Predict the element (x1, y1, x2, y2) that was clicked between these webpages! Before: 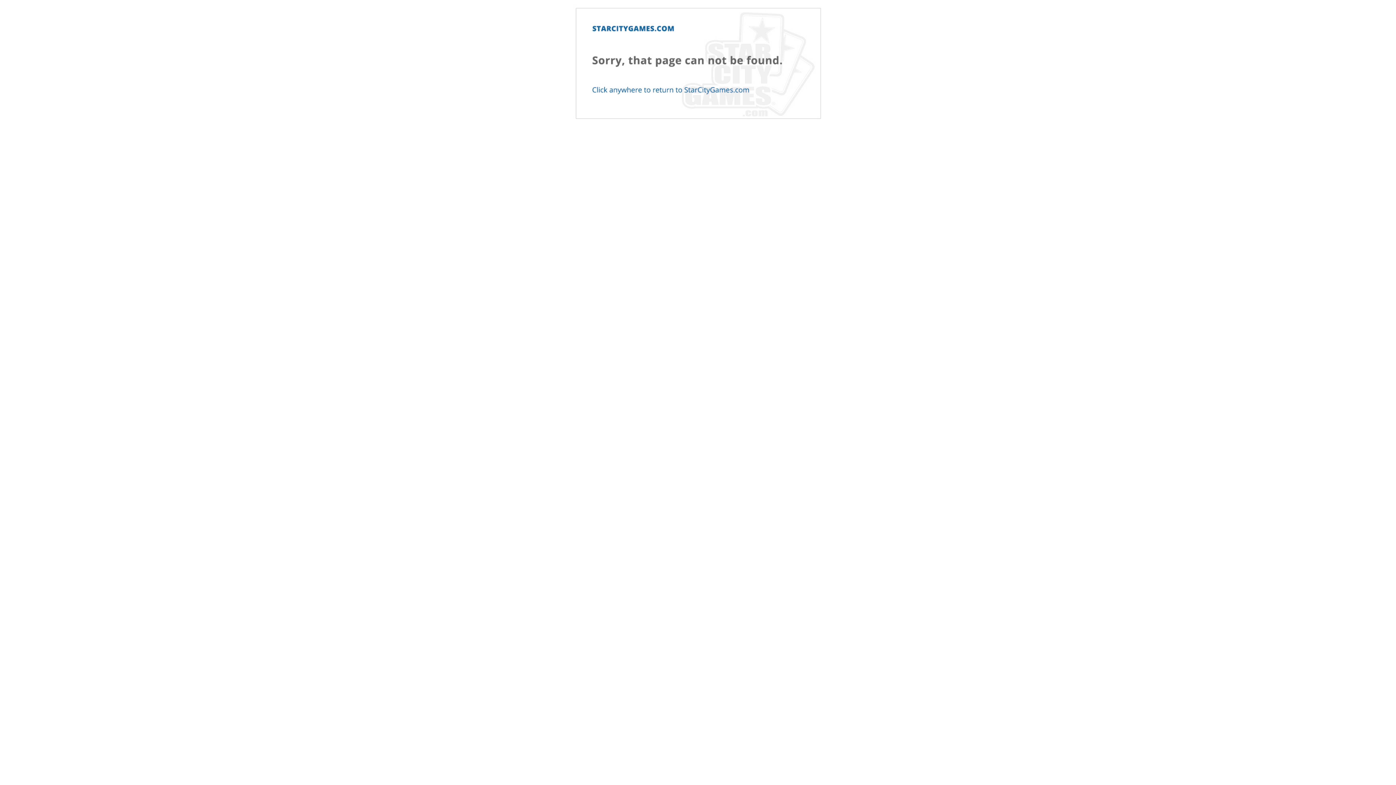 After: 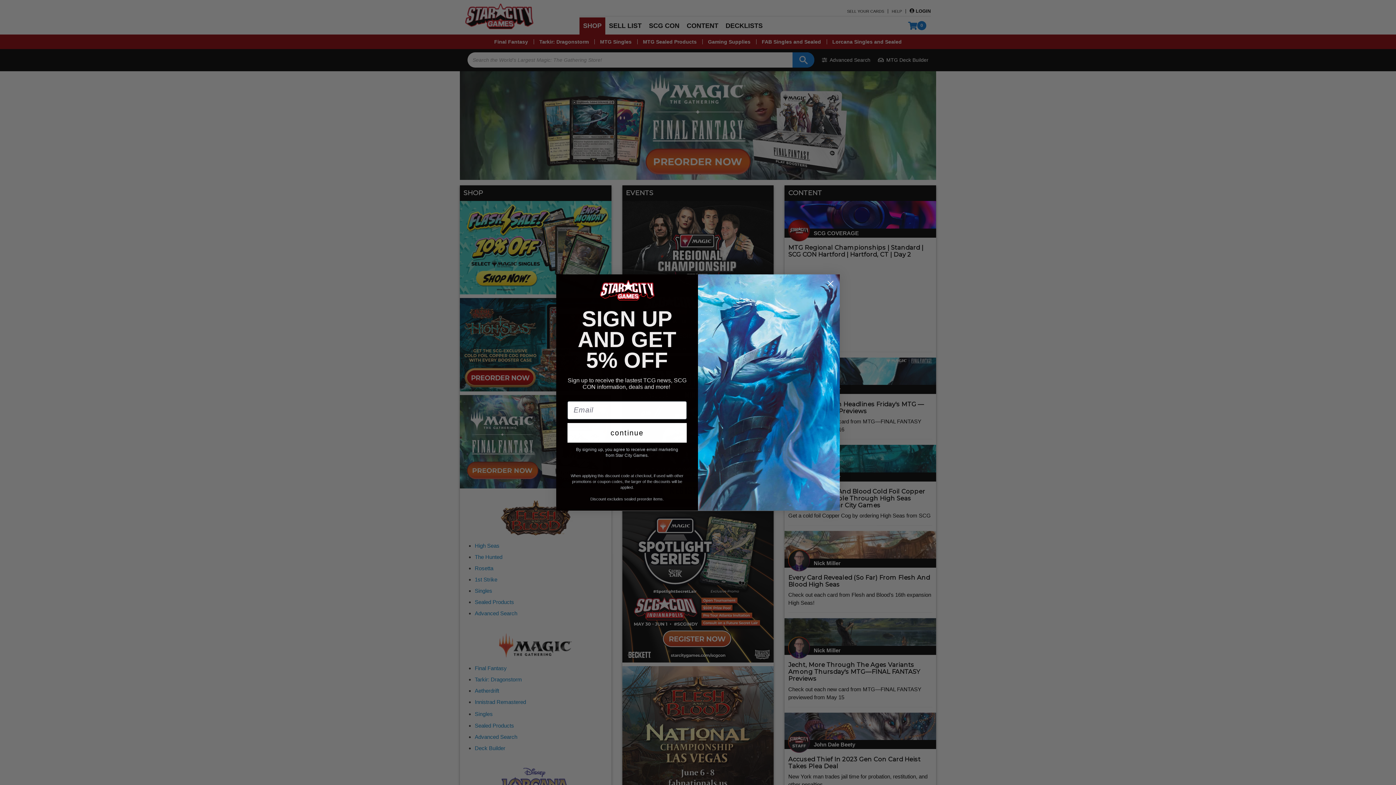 Action: bbox: (2, 2, 1393, 202)